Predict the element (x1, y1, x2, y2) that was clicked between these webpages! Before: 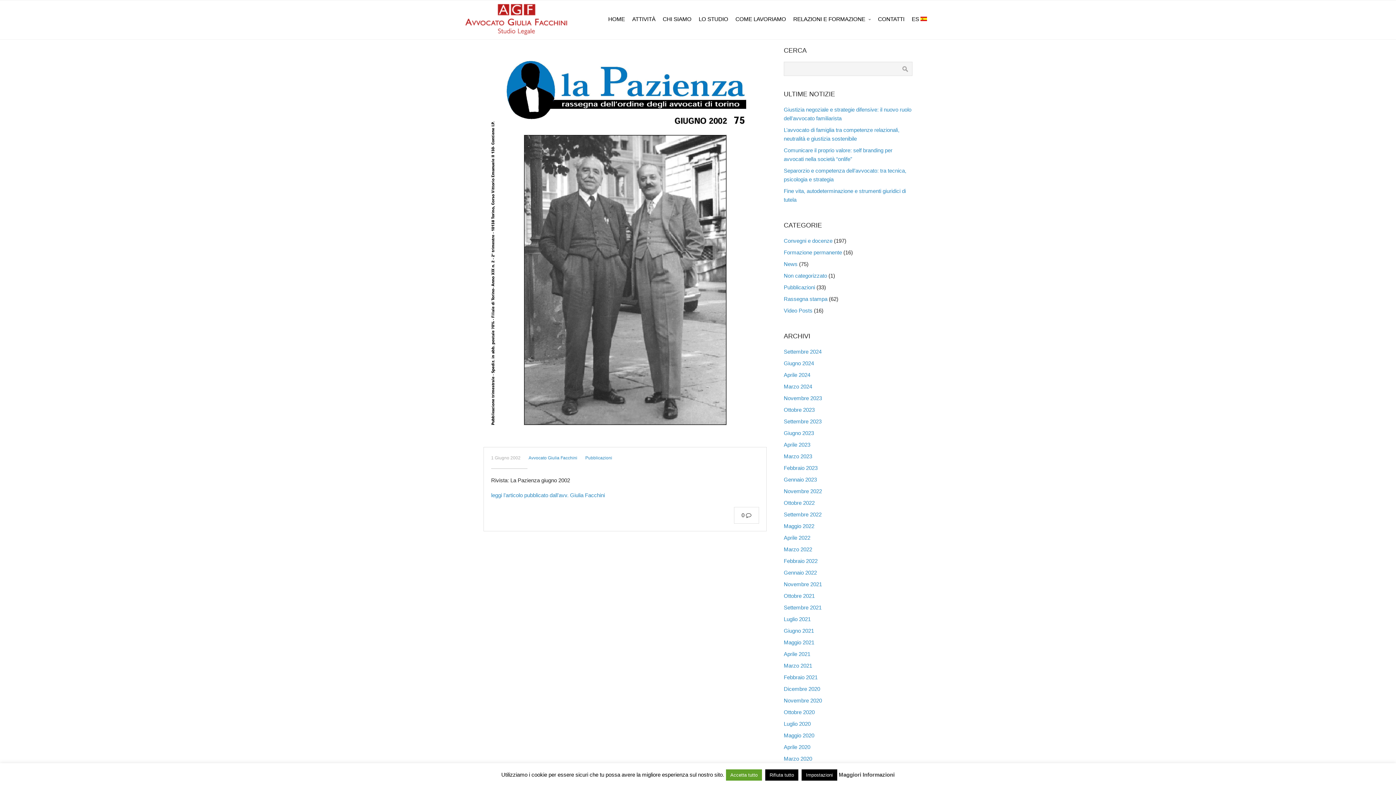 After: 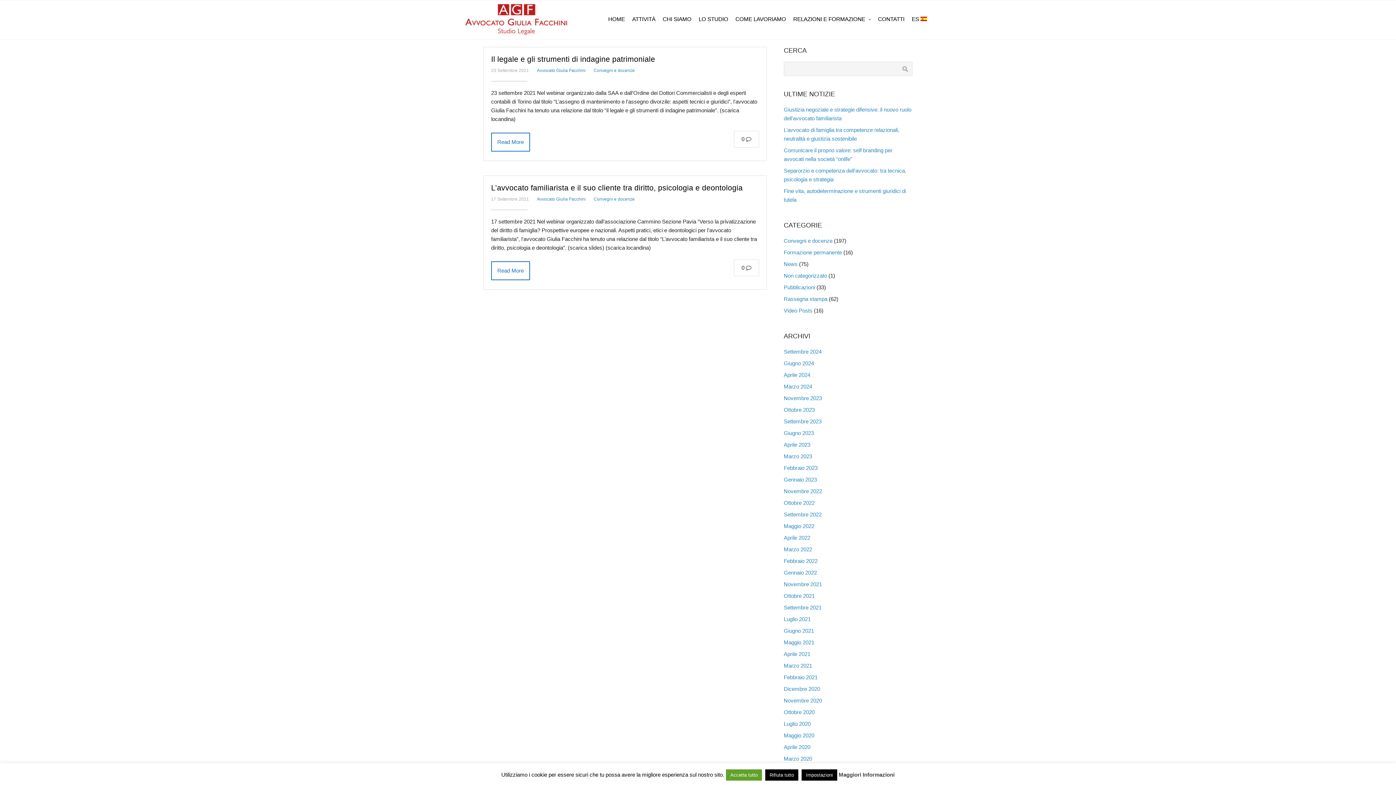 Action: label: Settembre 2021 bbox: (783, 604, 821, 610)